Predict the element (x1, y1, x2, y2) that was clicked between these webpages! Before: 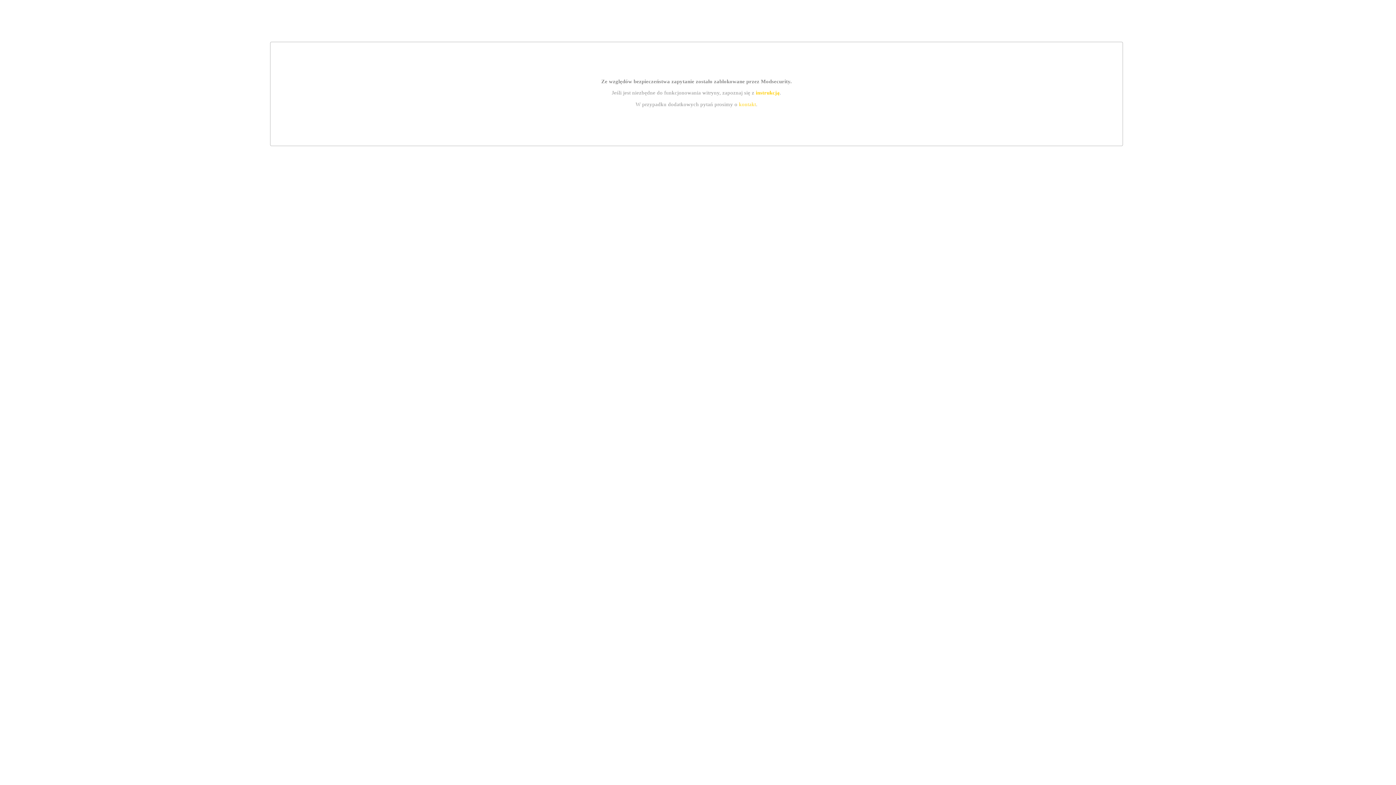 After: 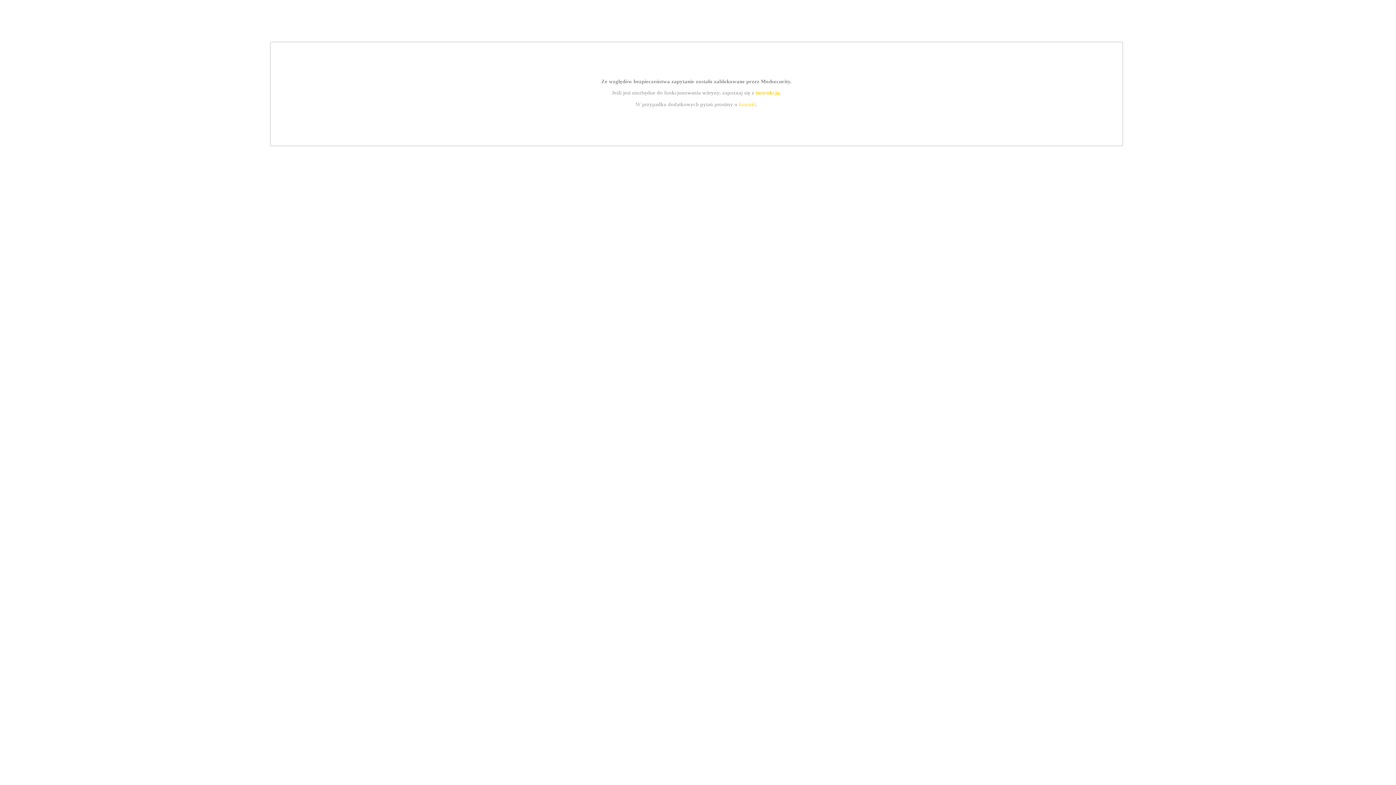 Action: bbox: (739, 101, 756, 107) label: kontakt